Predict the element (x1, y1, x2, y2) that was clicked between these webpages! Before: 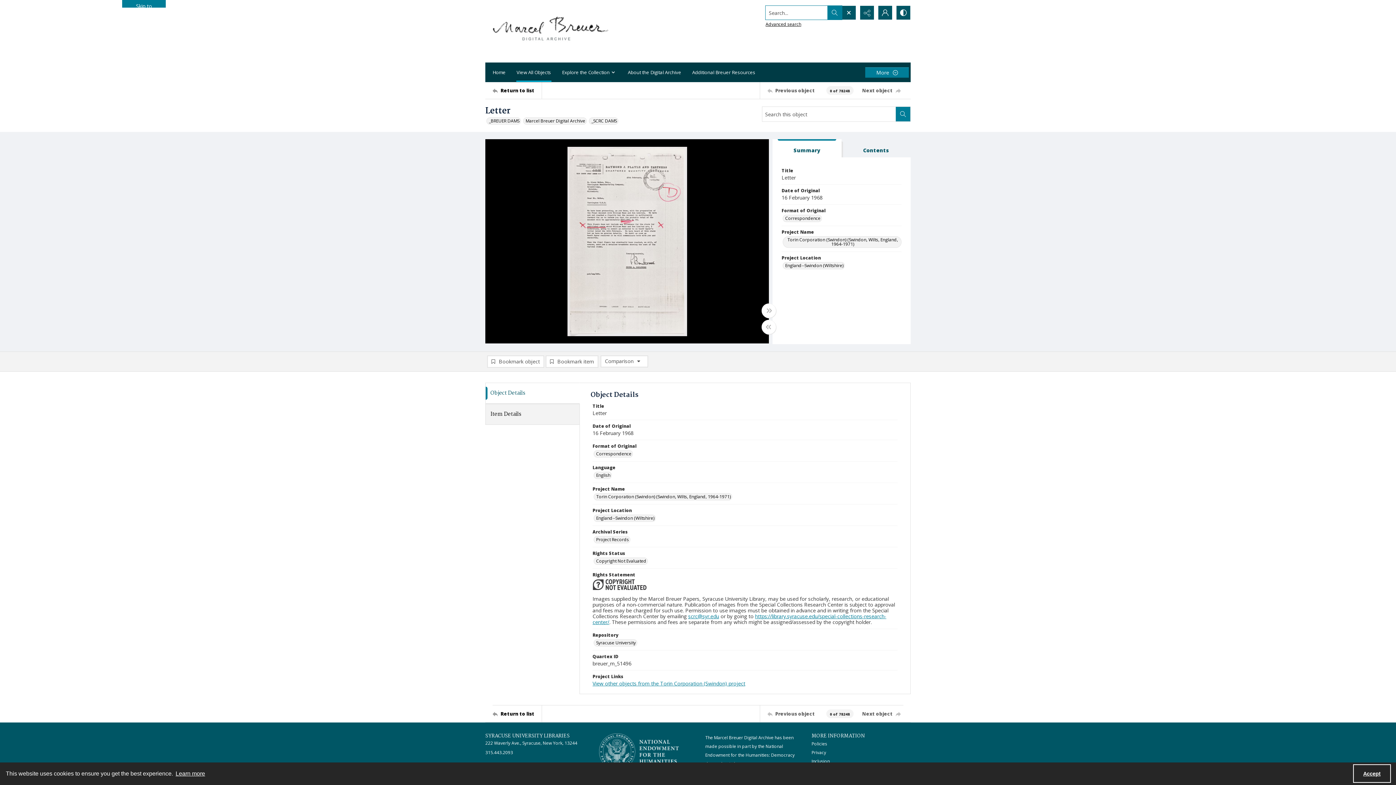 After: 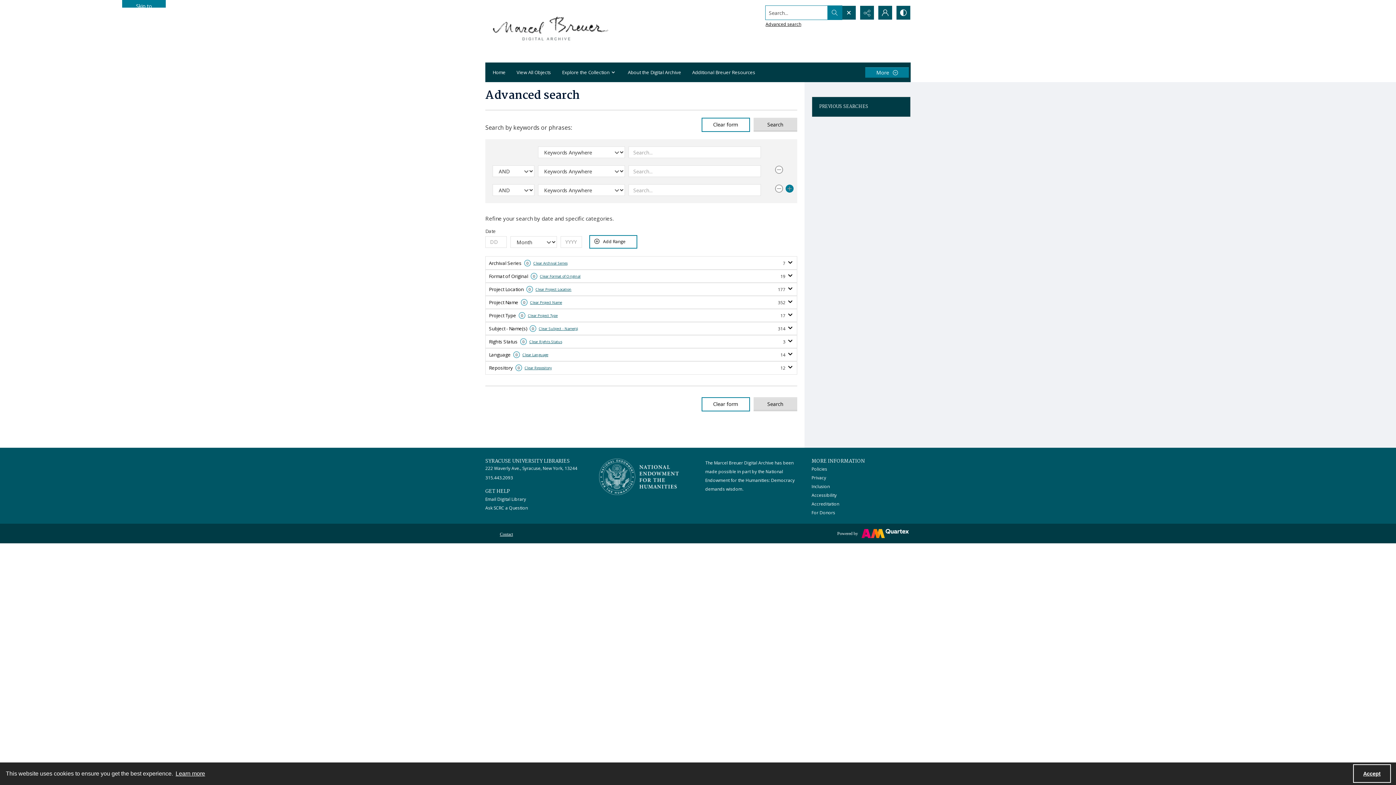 Action: label: Advanced search bbox: (765, 21, 801, 27)